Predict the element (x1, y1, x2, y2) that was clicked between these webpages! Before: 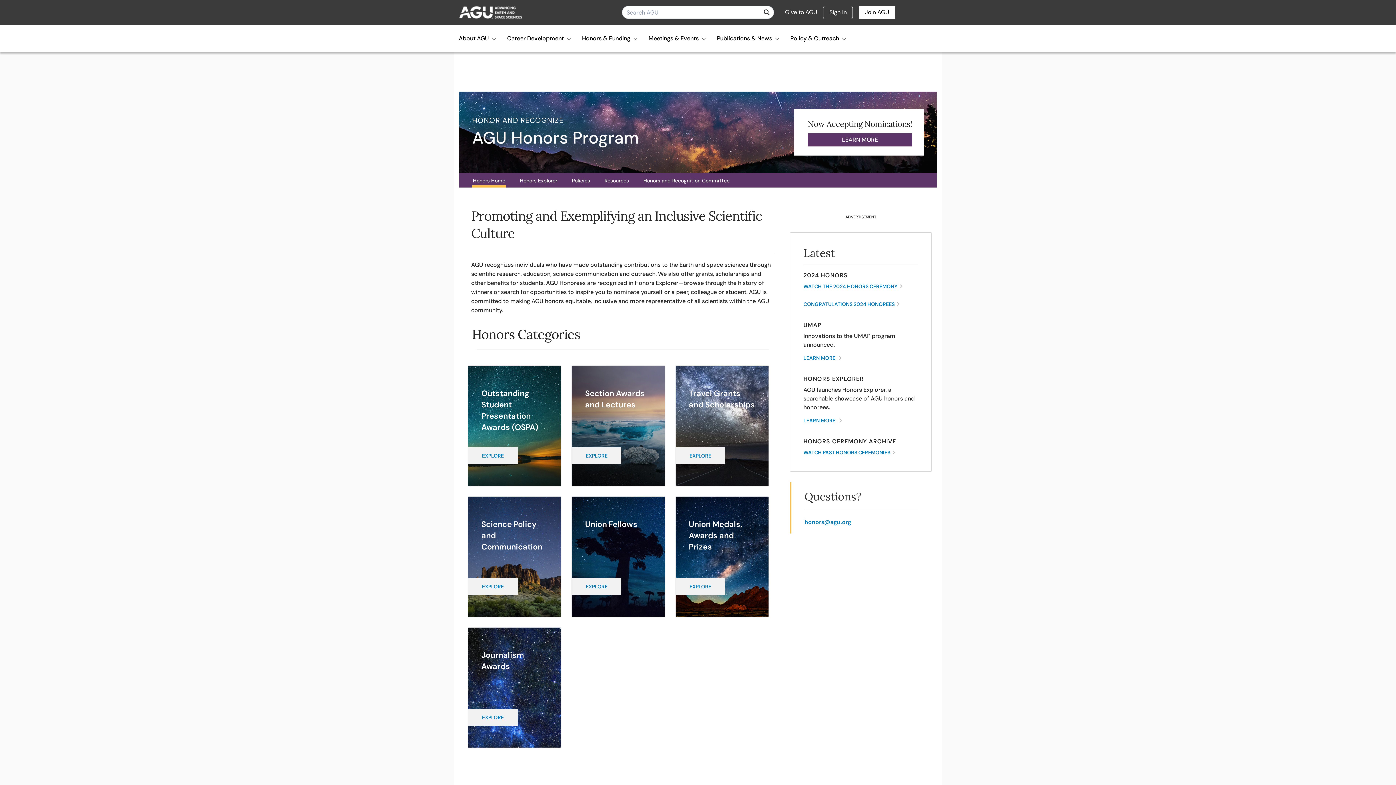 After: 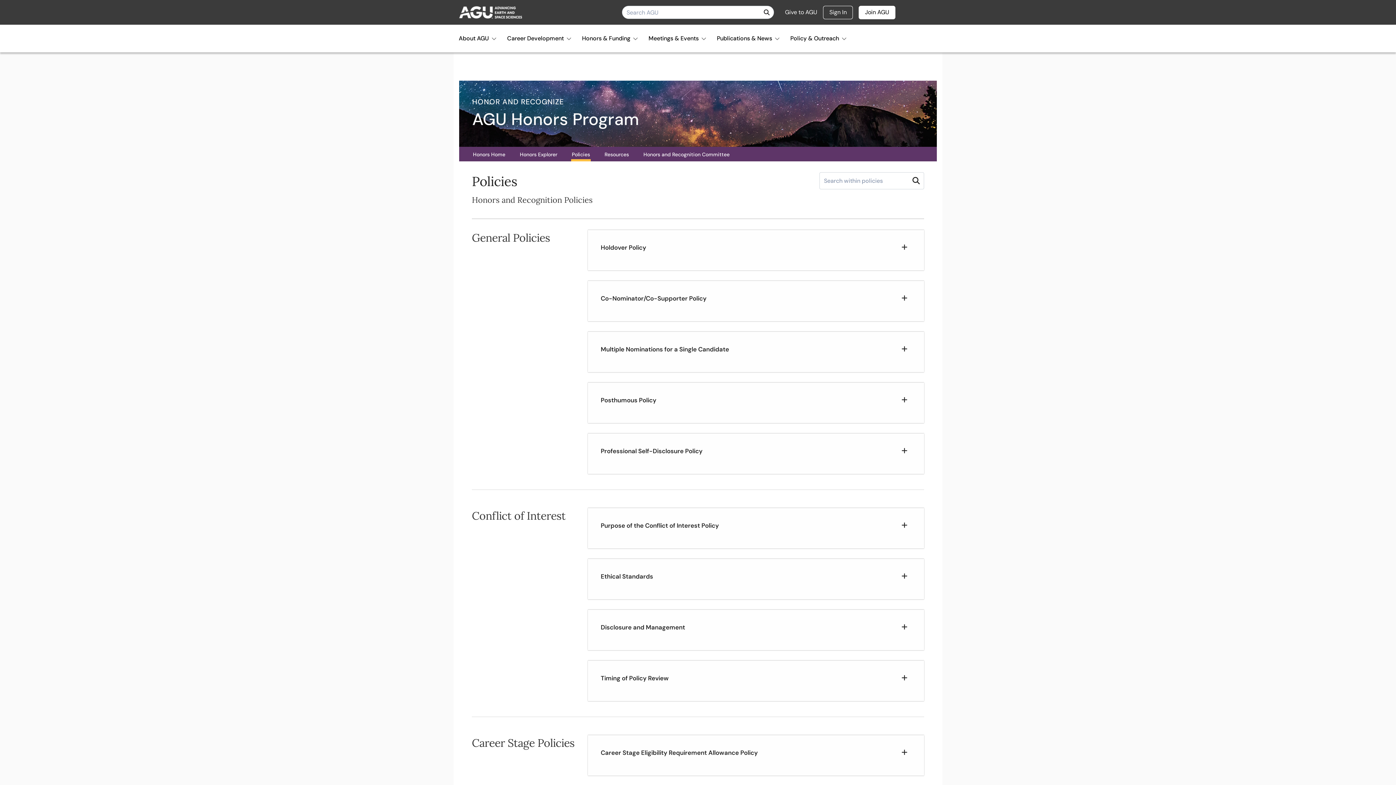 Action: label: Policies bbox: (571, 177, 590, 184)